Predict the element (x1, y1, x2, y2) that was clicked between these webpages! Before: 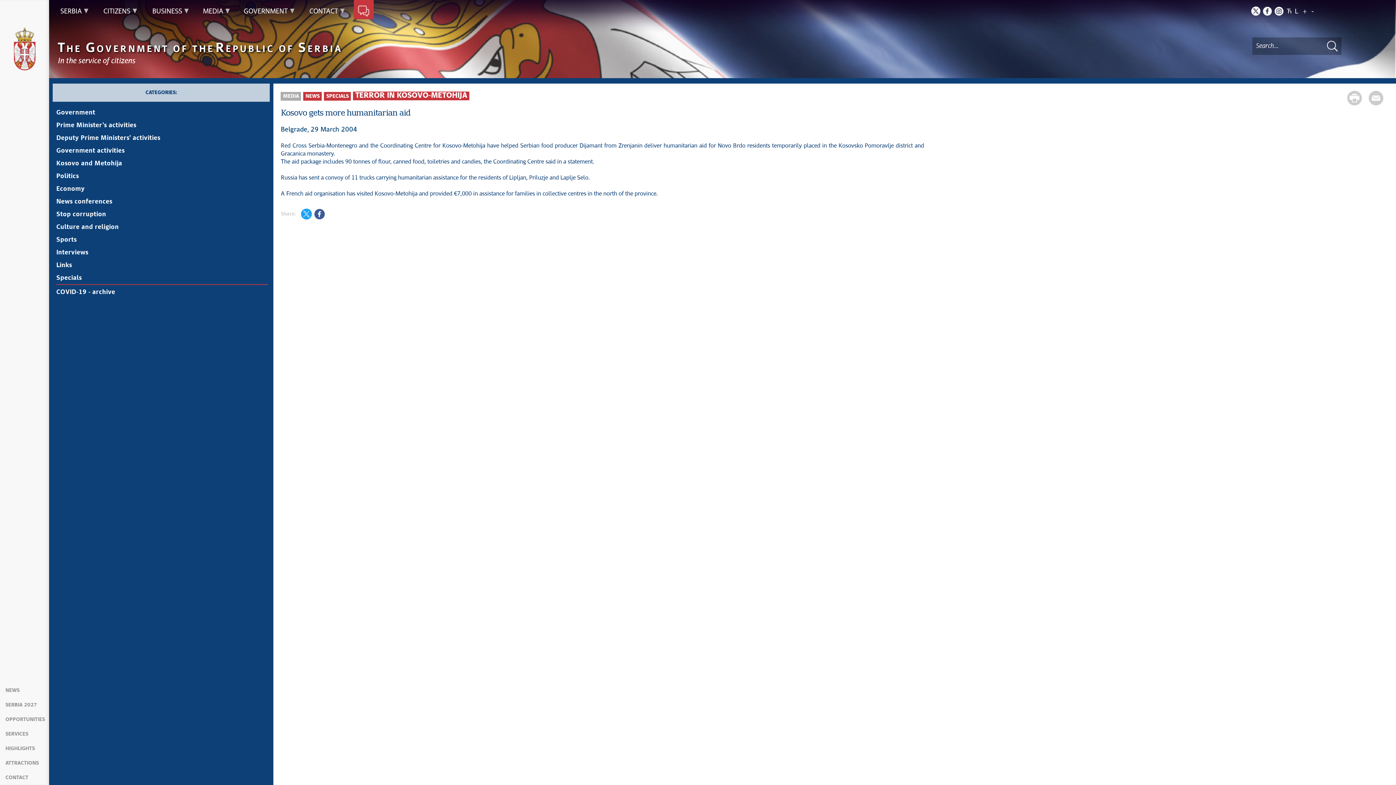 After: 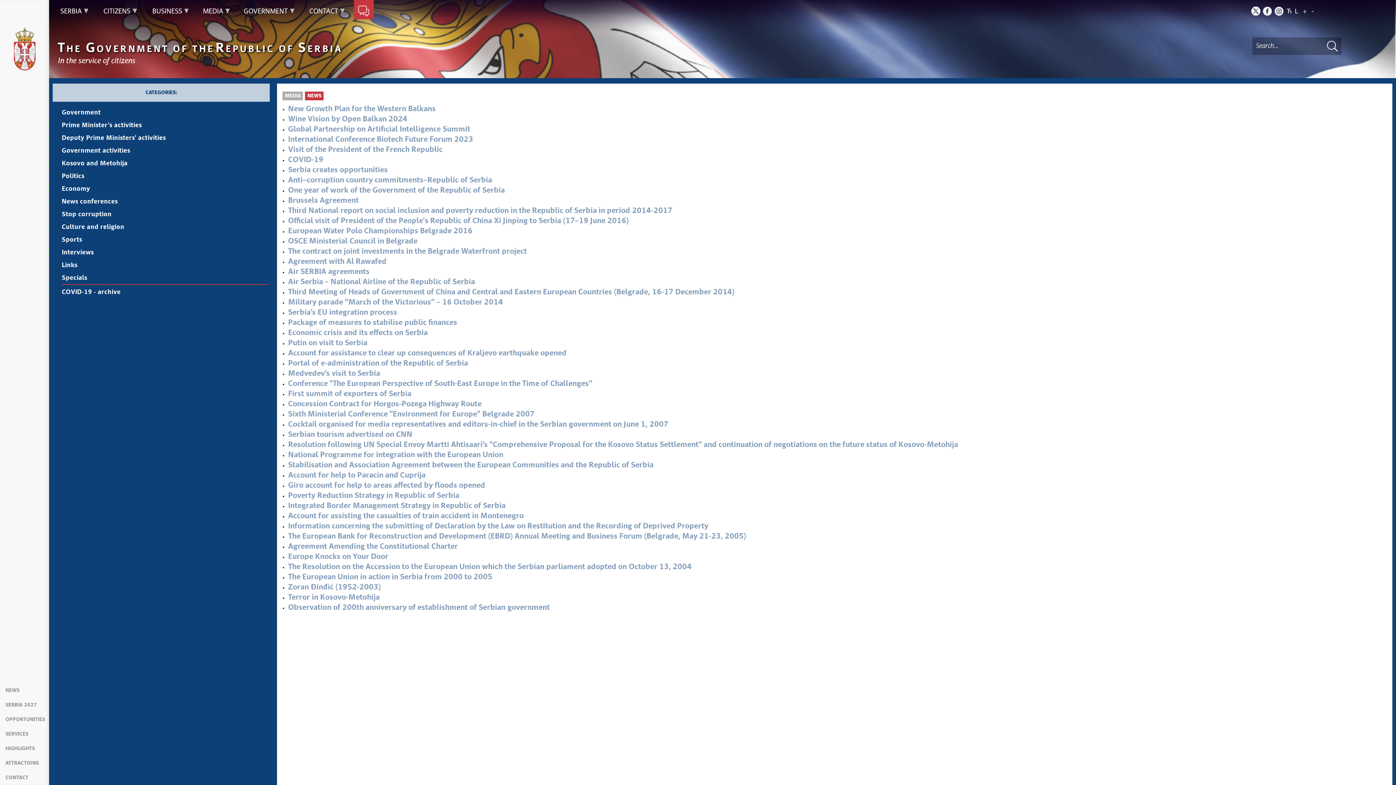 Action: bbox: (56, 274, 268, 285) label: Specials